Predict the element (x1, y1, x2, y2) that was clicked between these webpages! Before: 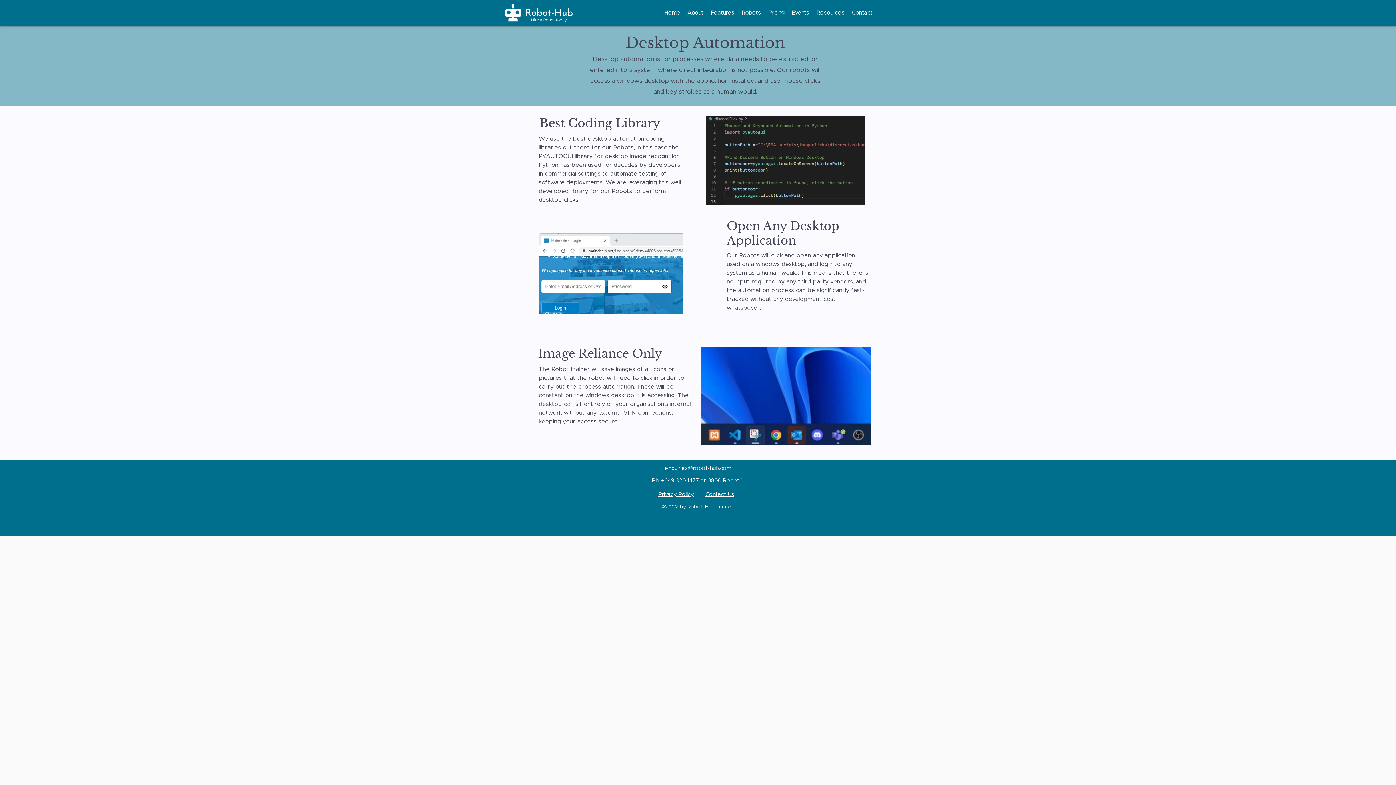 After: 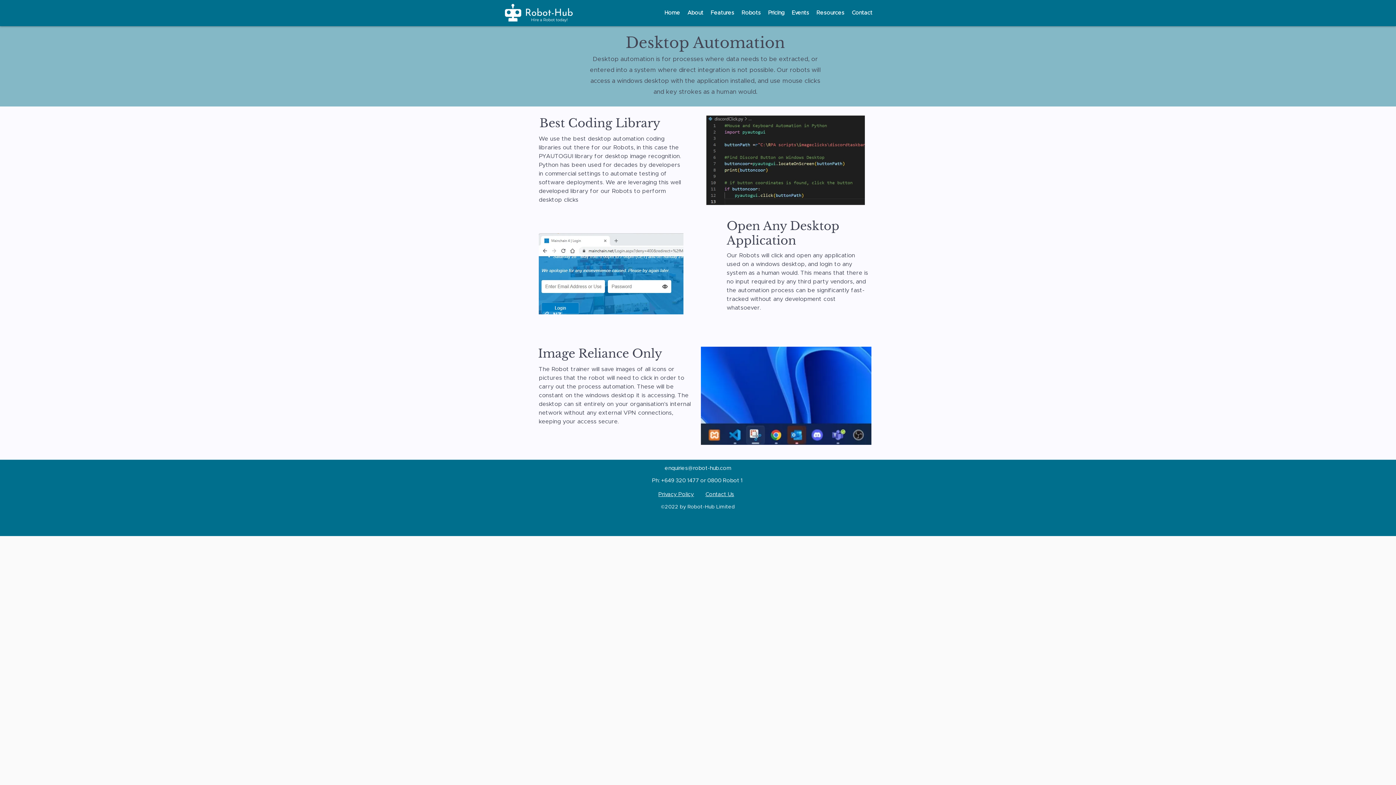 Action: bbox: (658, 492, 694, 497) label: Privacy Policy